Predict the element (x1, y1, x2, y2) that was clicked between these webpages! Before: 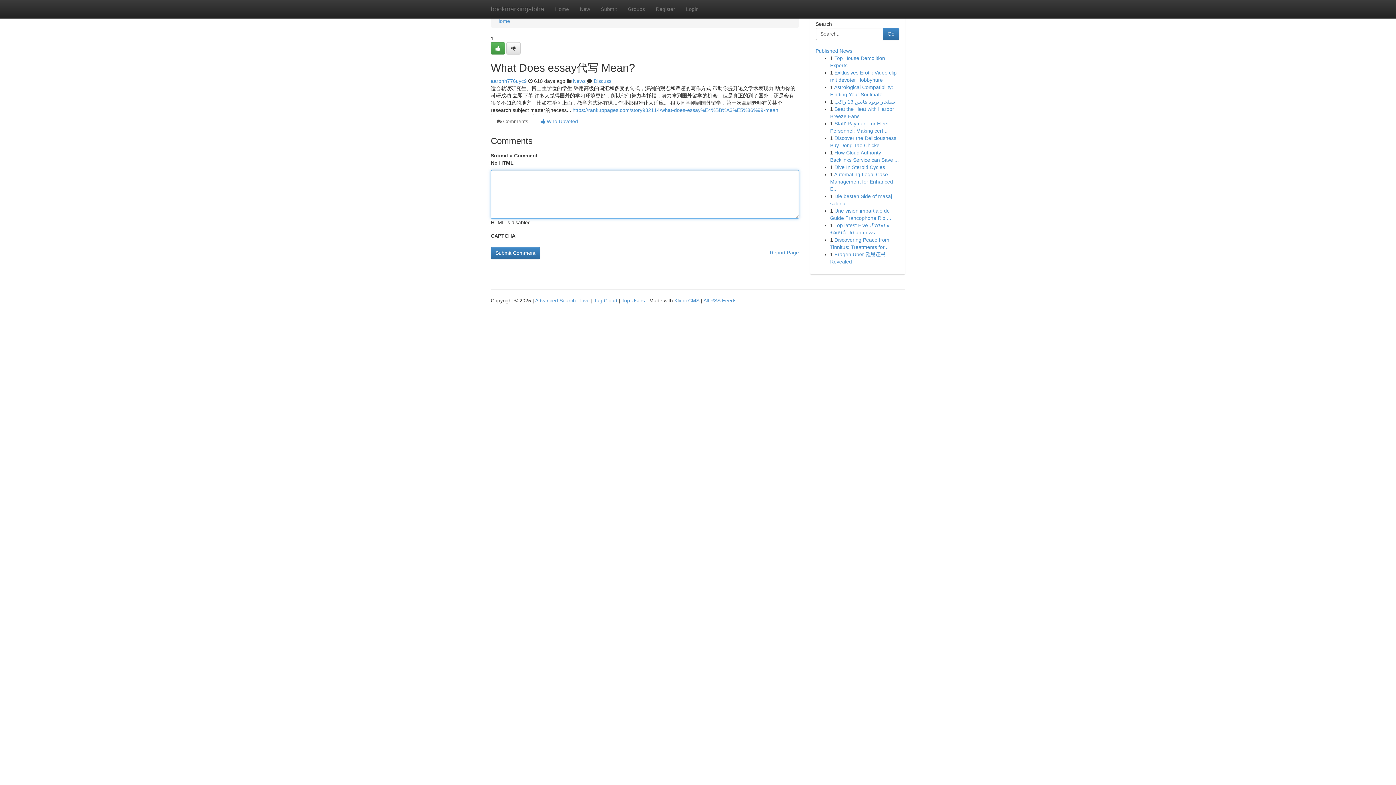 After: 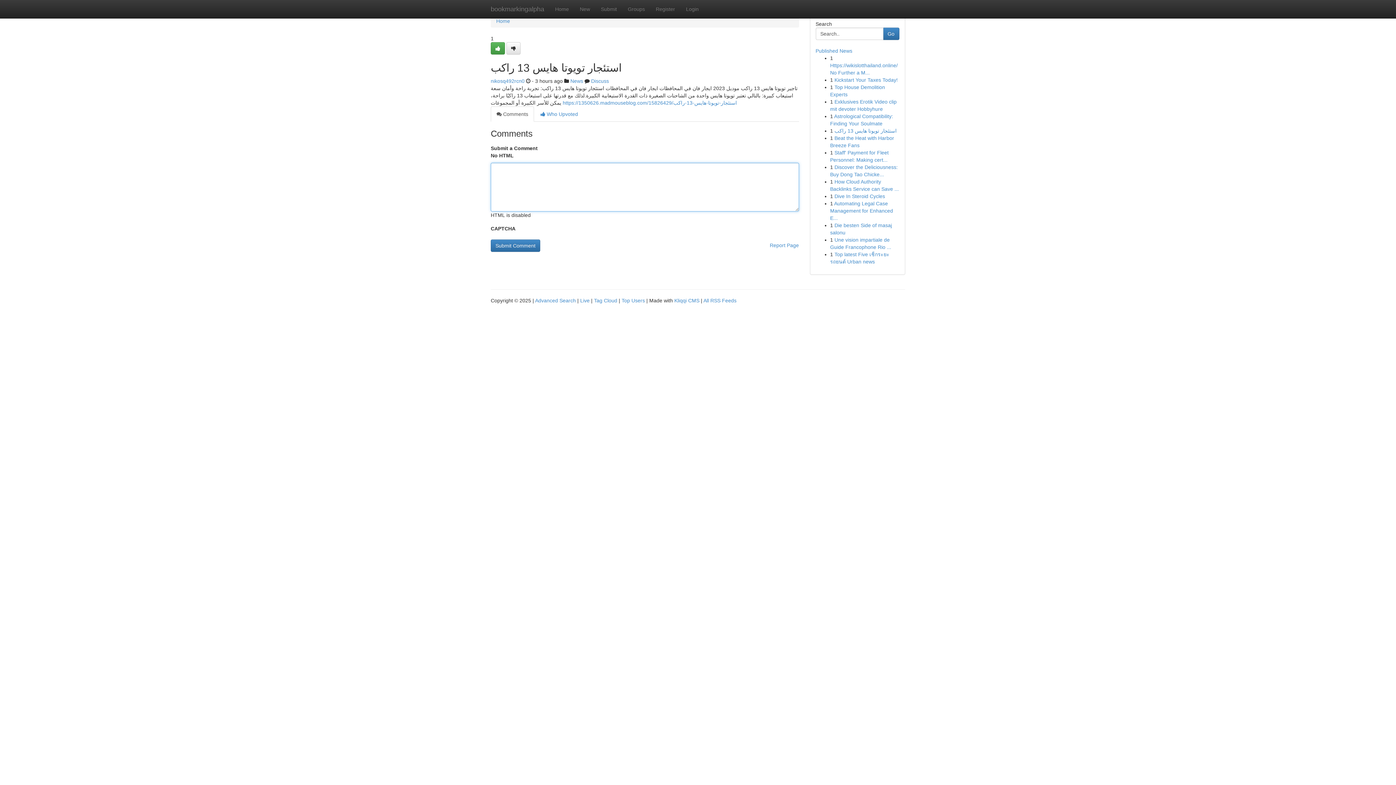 Action: label: استئجار تويوتا هايس 13 راكب bbox: (834, 98, 896, 104)